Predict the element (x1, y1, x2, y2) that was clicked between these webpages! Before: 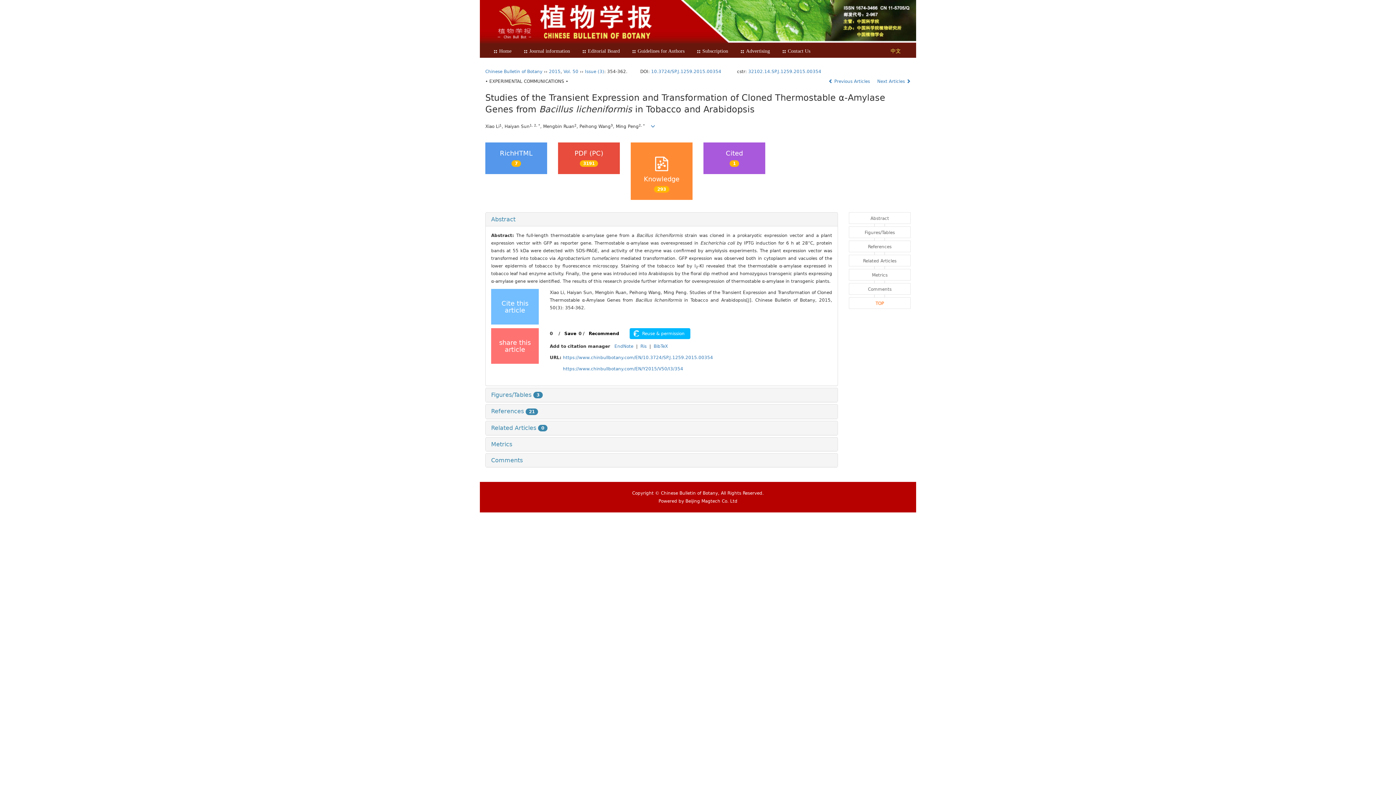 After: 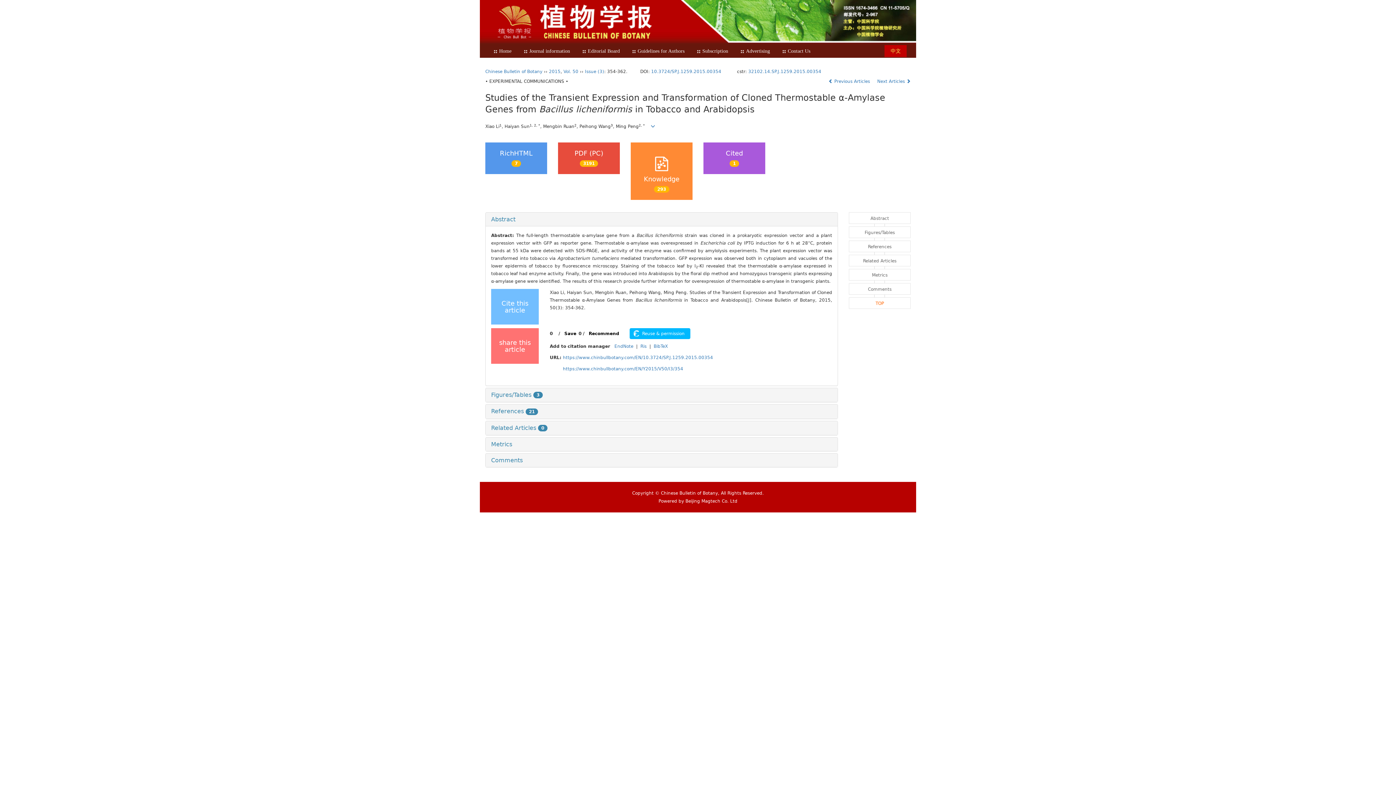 Action: bbox: (884, 45, 906, 57) label: 中文